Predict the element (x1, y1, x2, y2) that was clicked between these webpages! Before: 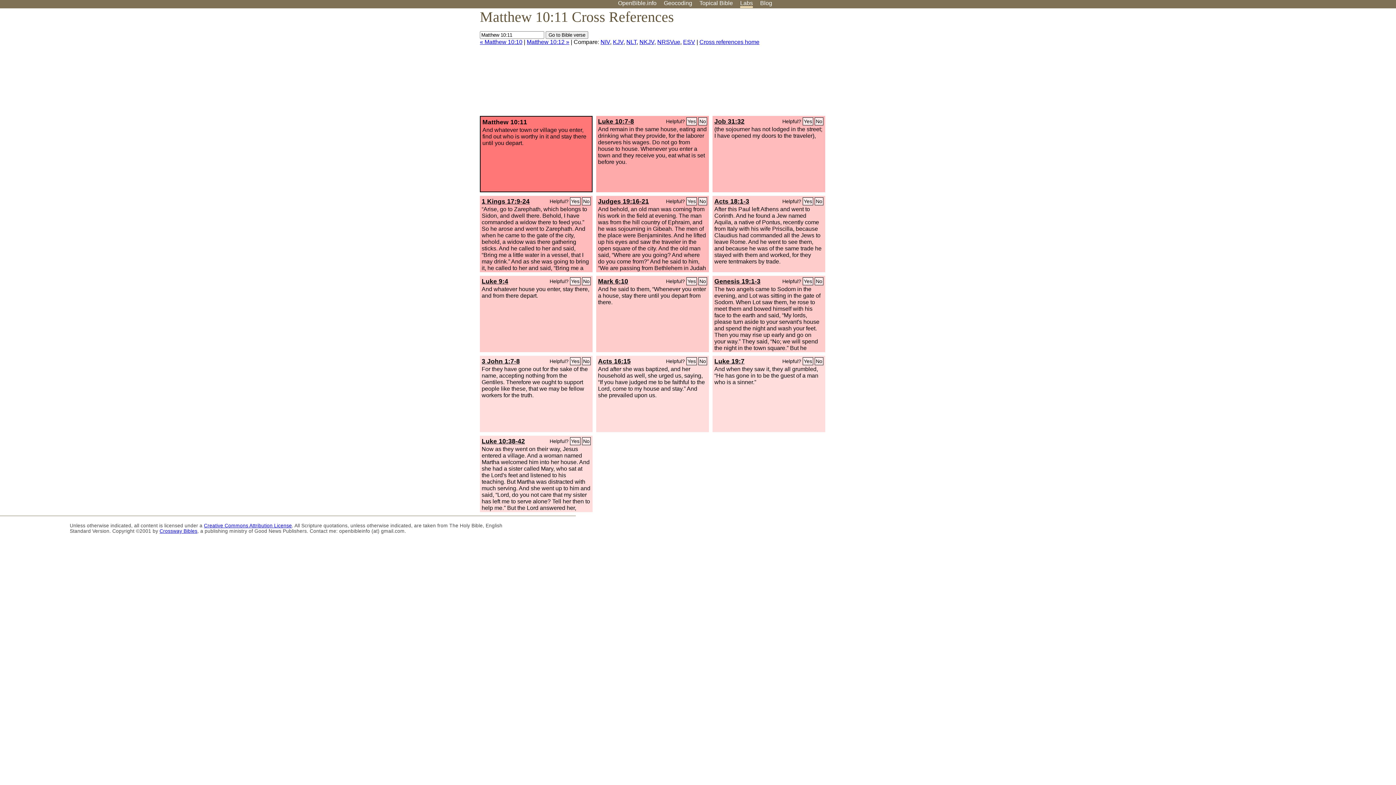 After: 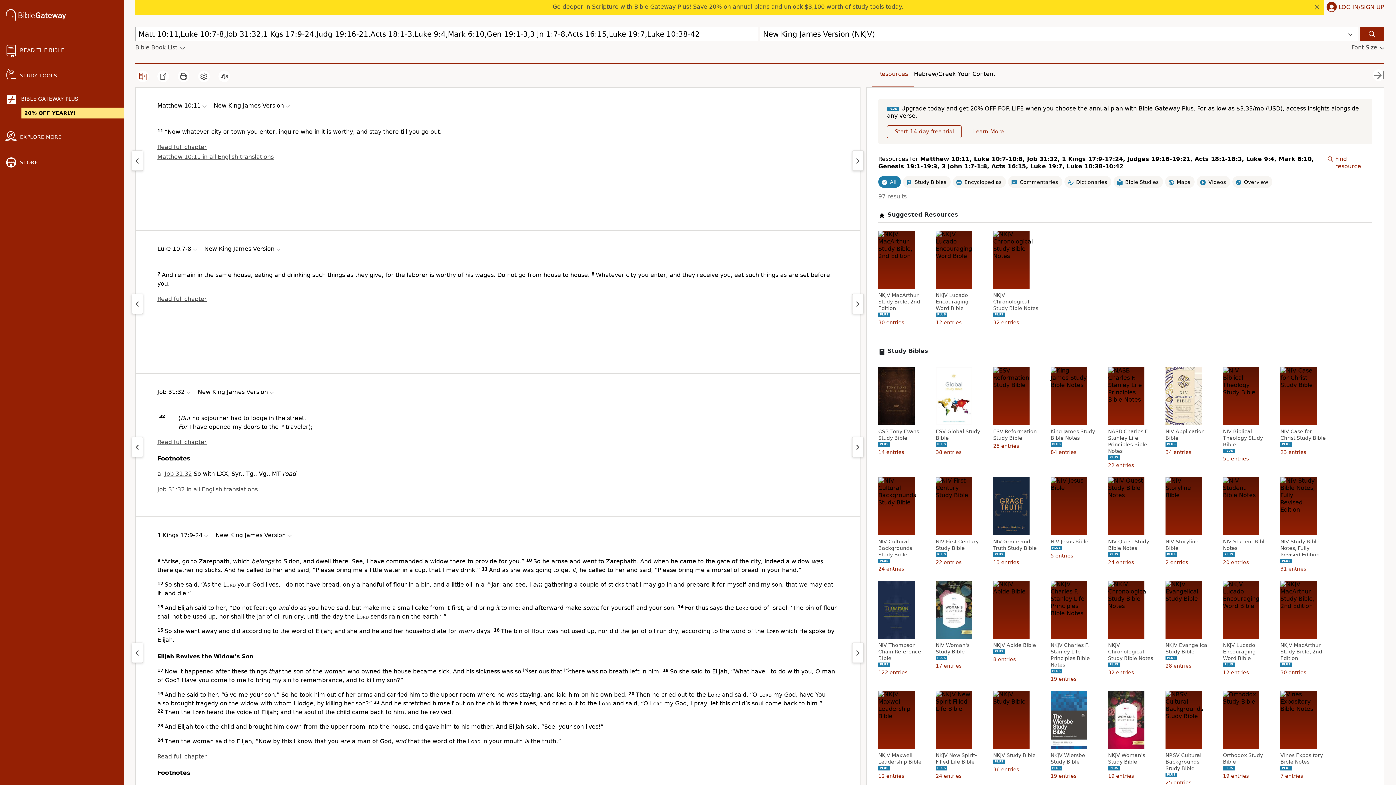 Action: label: NKJV bbox: (639, 38, 654, 45)